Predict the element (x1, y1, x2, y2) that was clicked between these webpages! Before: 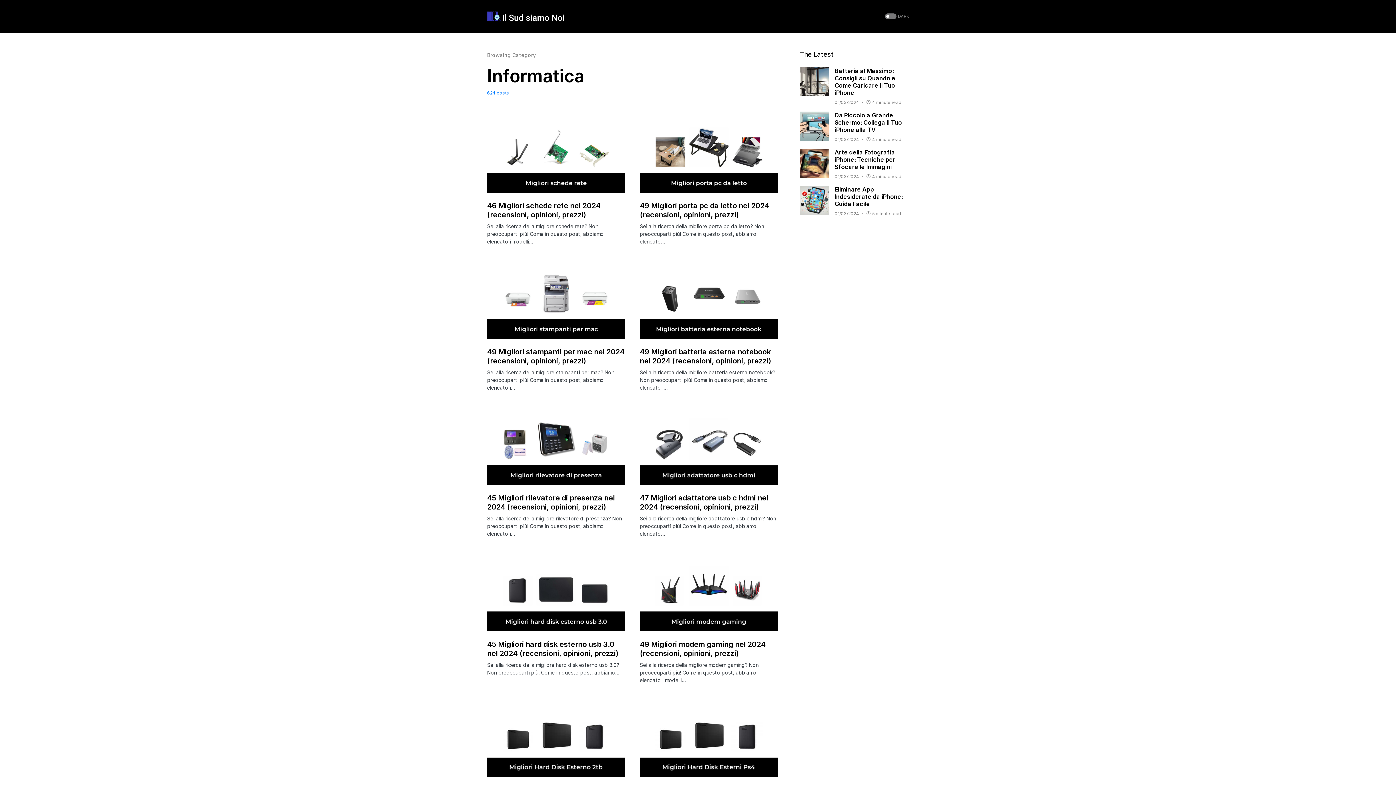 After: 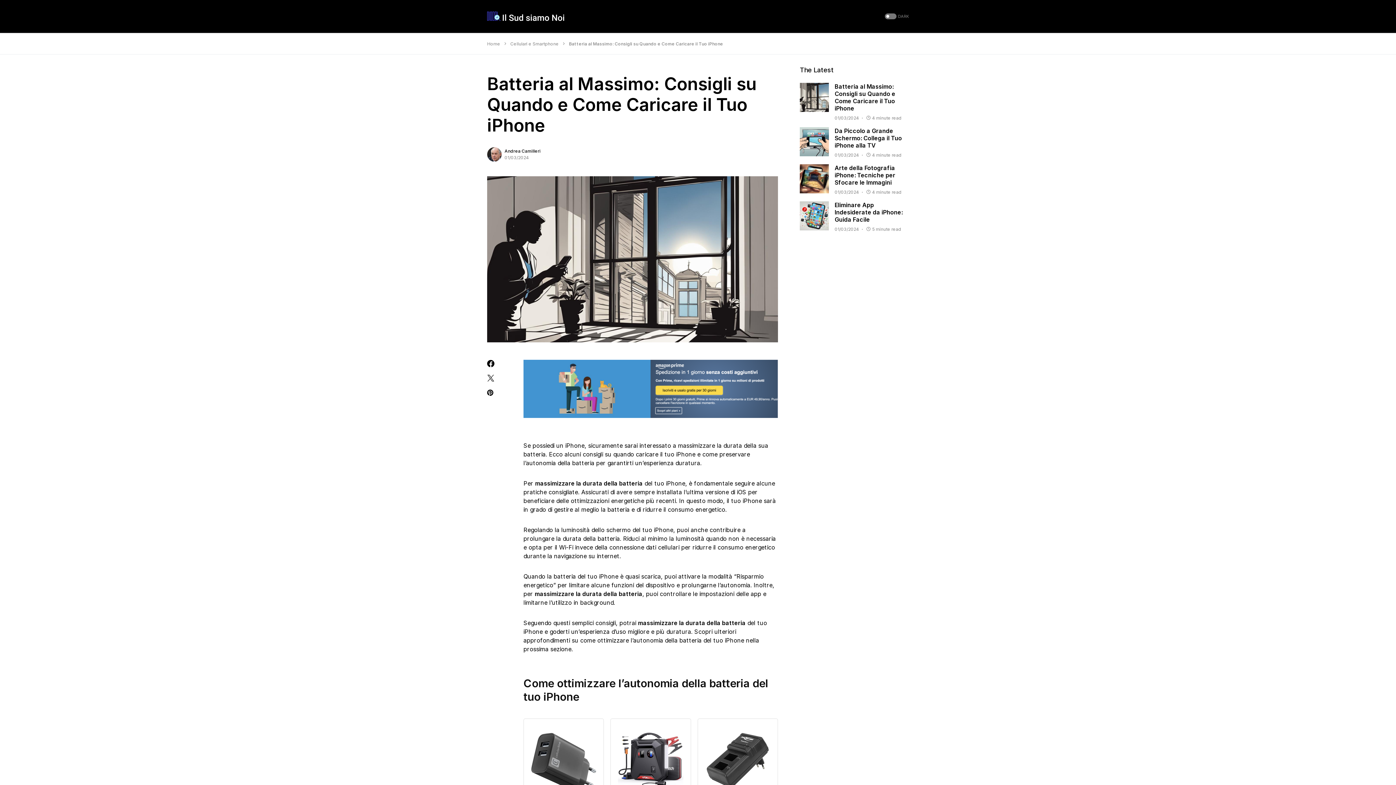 Action: bbox: (834, 67, 895, 96) label: Batteria al Massimo: Consigli su Quando e Come Caricare il Tuo iPhone